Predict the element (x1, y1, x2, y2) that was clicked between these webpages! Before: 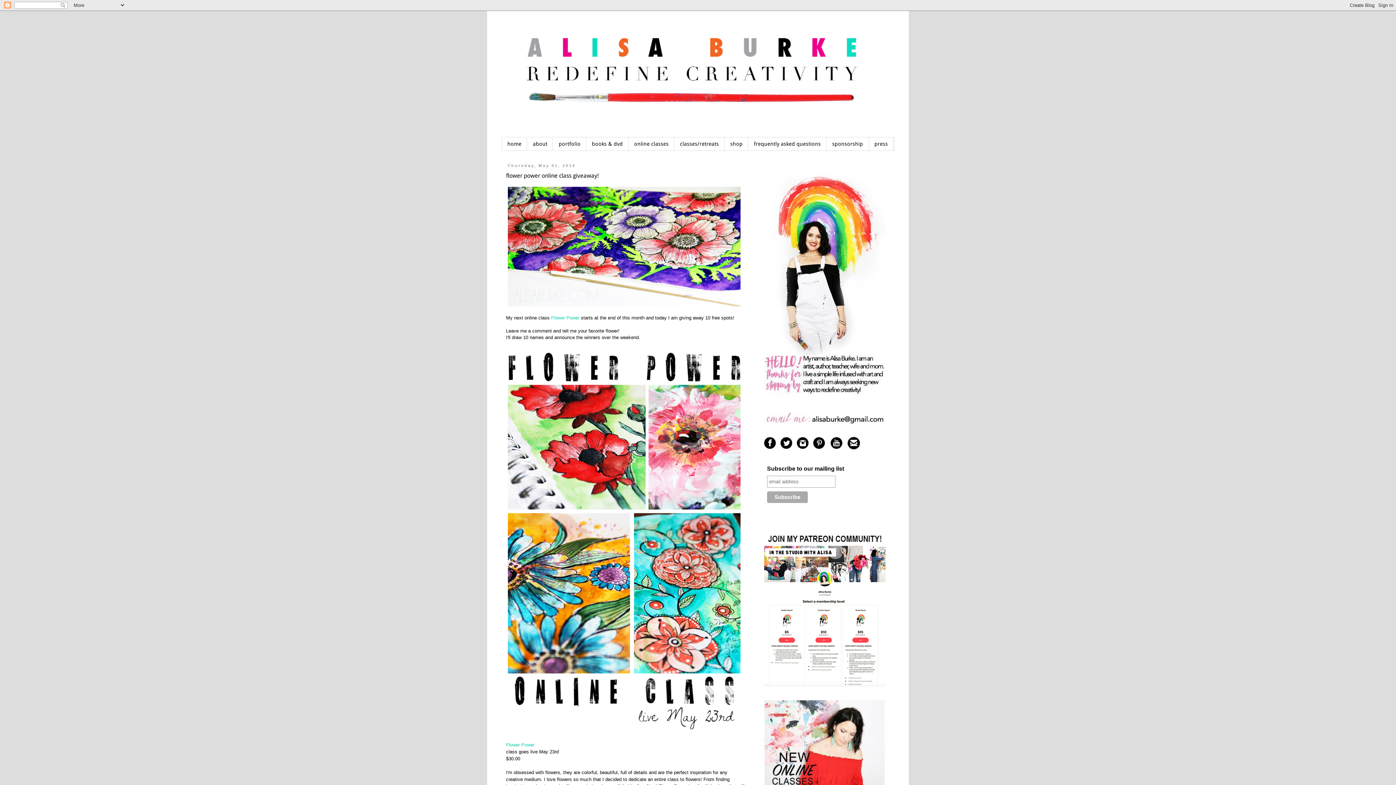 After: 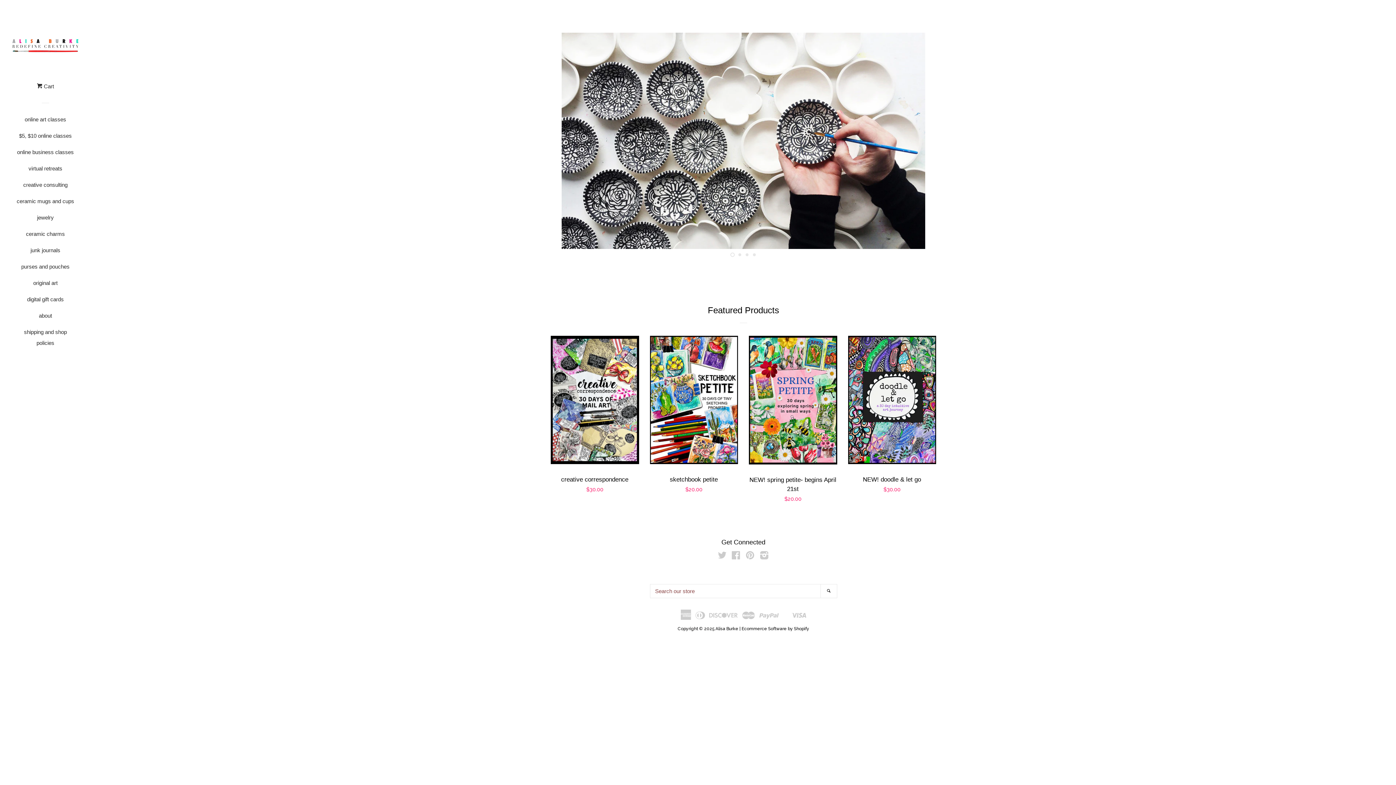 Action: label: shop bbox: (724, 137, 748, 150)